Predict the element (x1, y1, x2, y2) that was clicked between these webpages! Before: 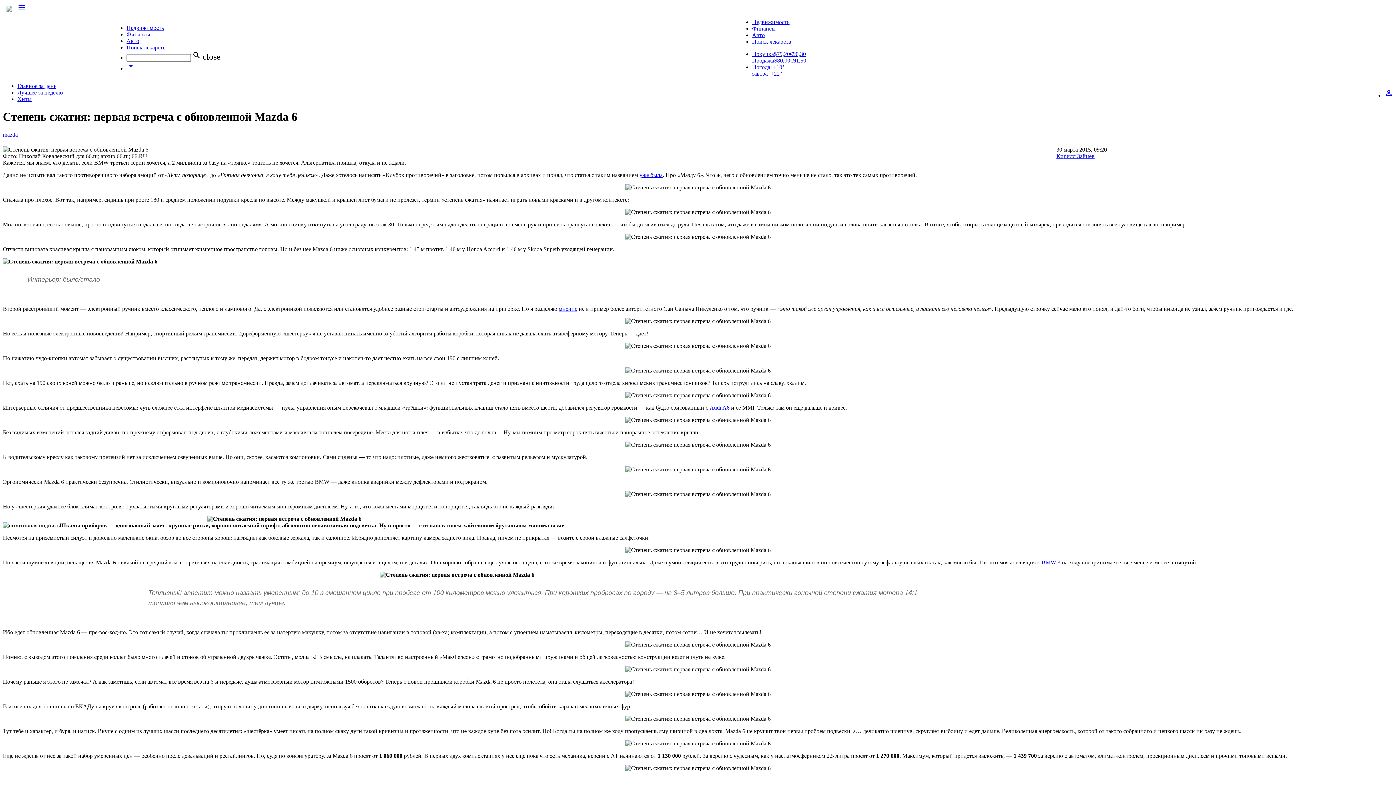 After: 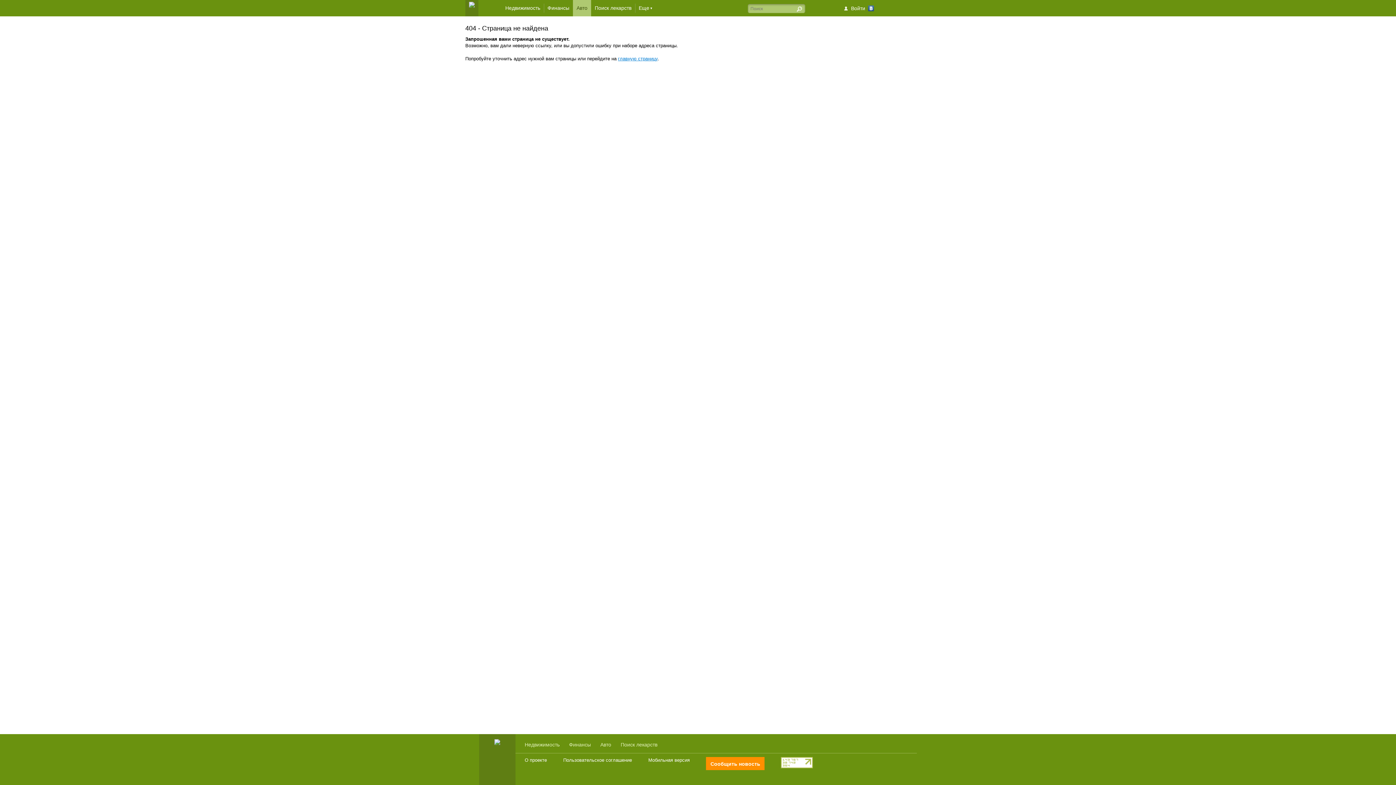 Action: bbox: (1041, 559, 1060, 565) label: BMW 3